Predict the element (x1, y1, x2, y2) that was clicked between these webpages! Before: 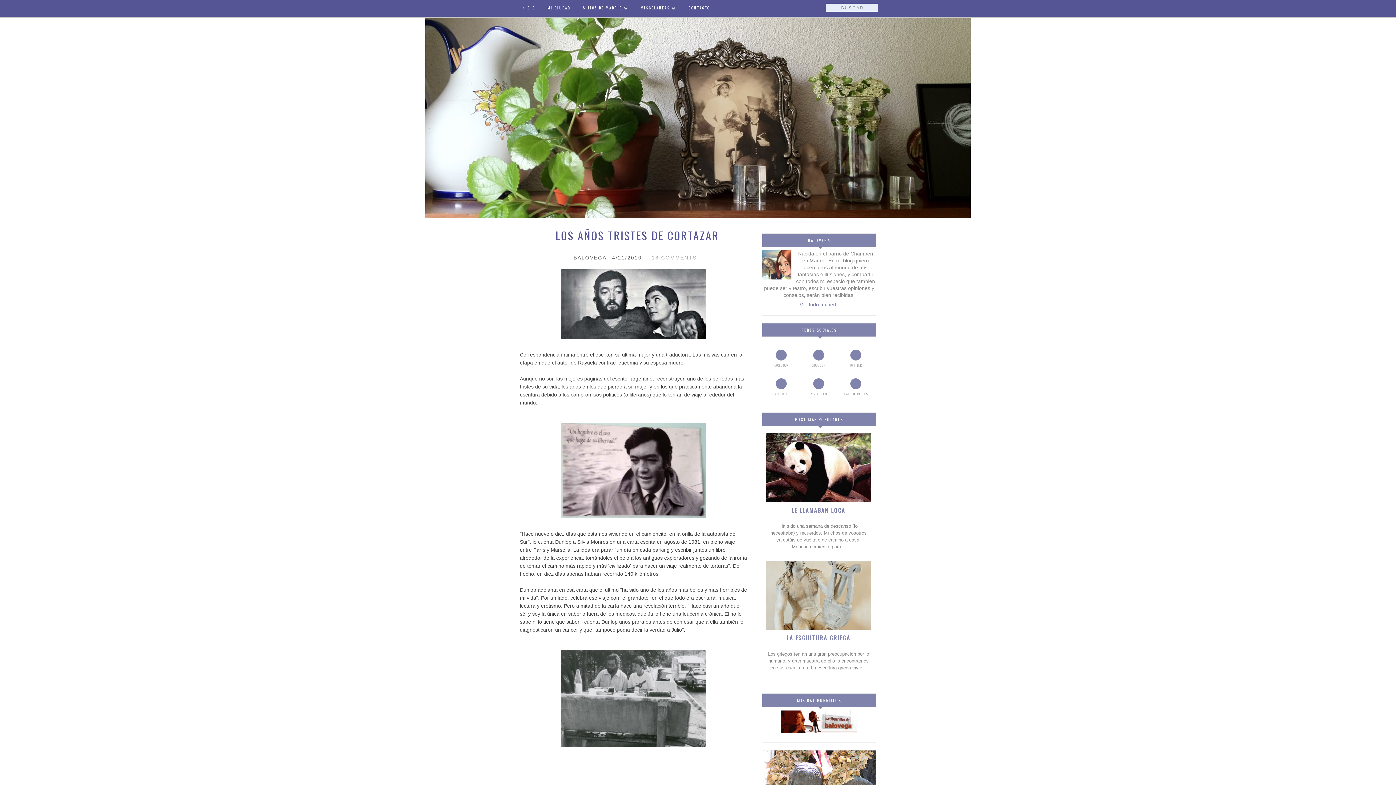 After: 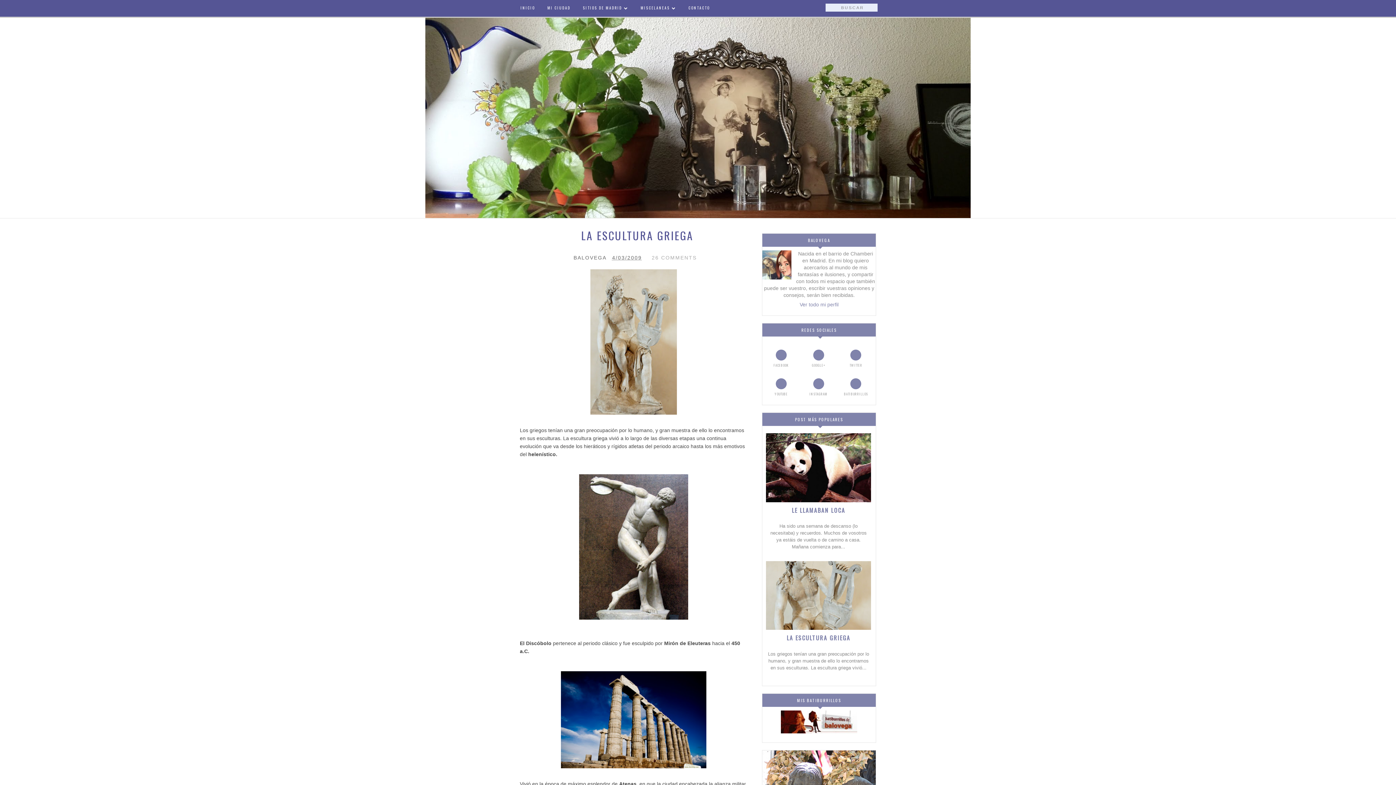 Action: bbox: (786, 633, 850, 642) label: LA ESCULTURA GRIEGA